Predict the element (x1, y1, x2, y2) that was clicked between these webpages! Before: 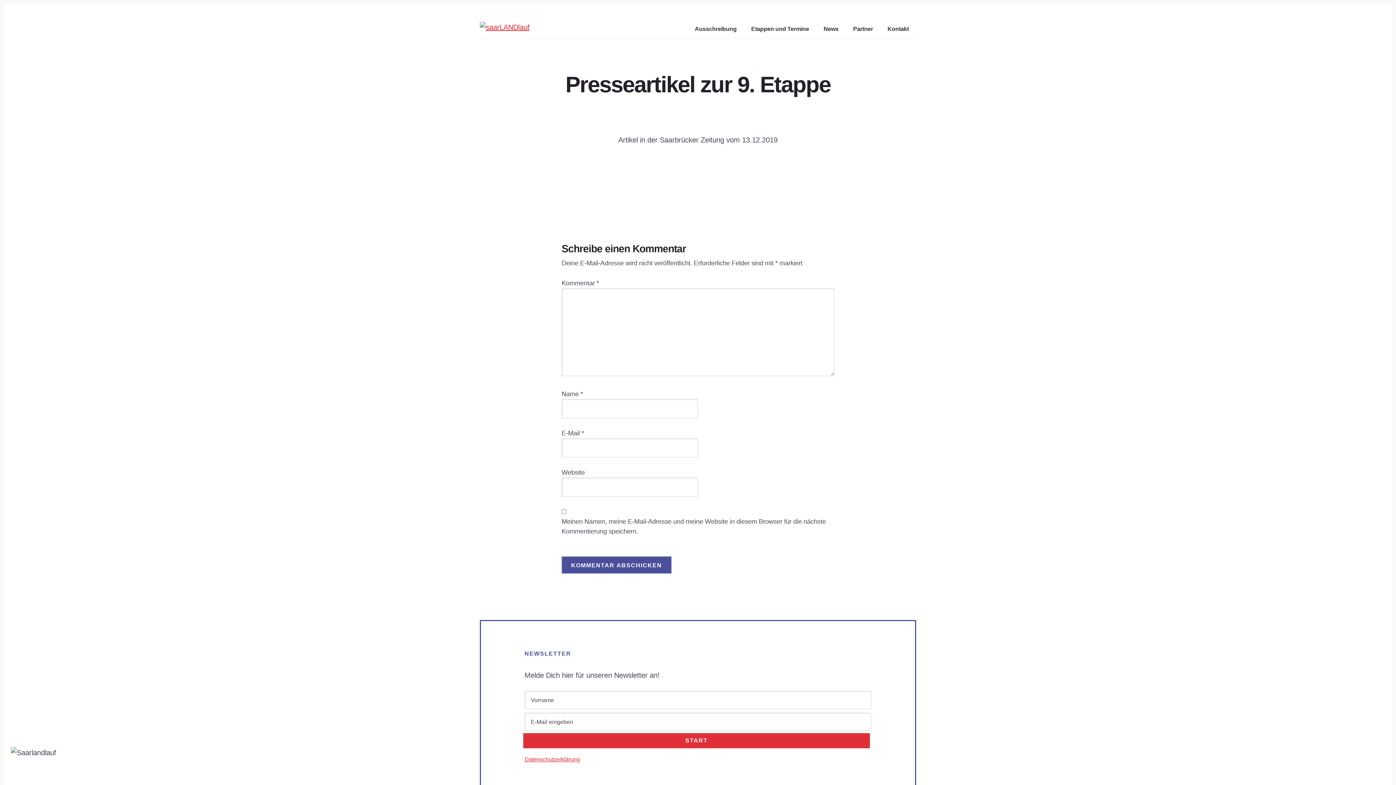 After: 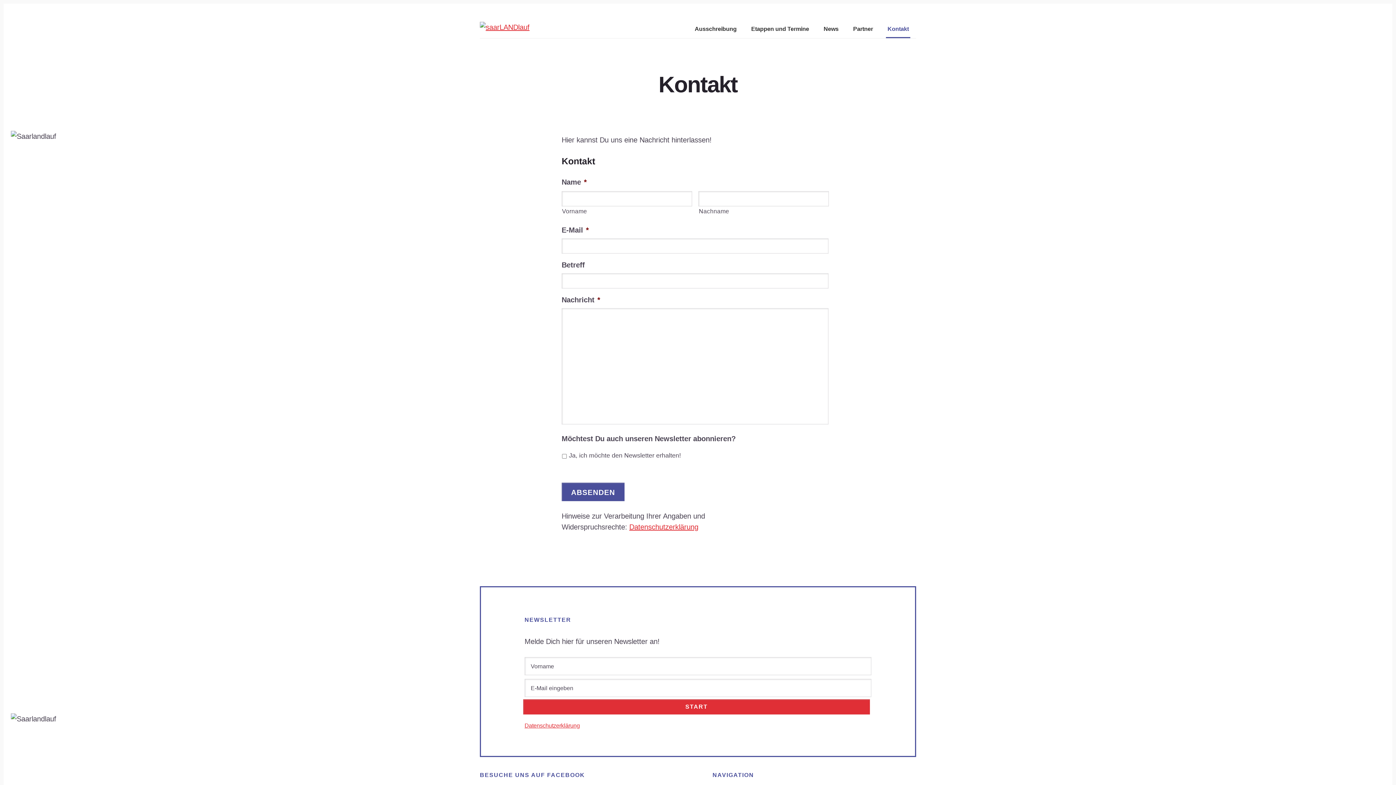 Action: bbox: (886, 21, 910, 38) label: Kontakt